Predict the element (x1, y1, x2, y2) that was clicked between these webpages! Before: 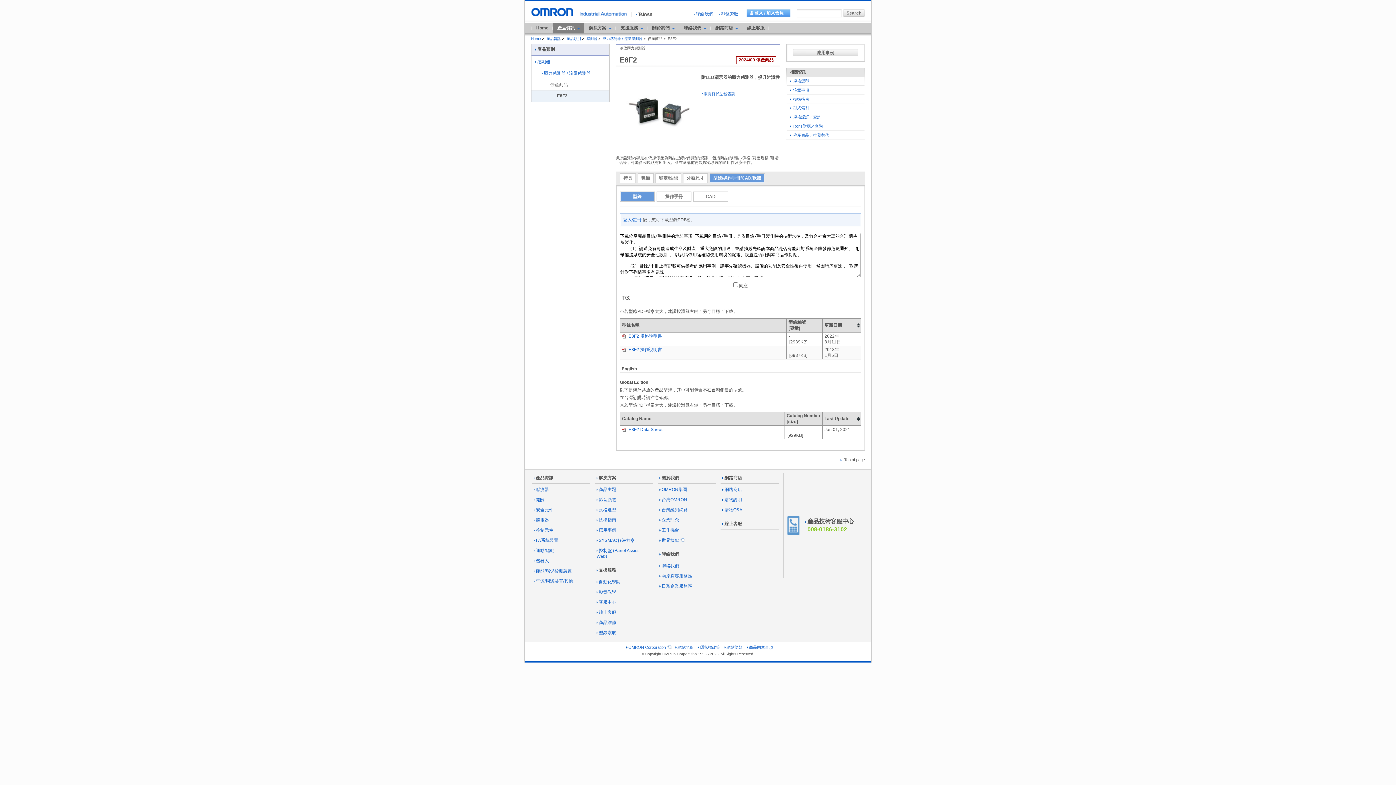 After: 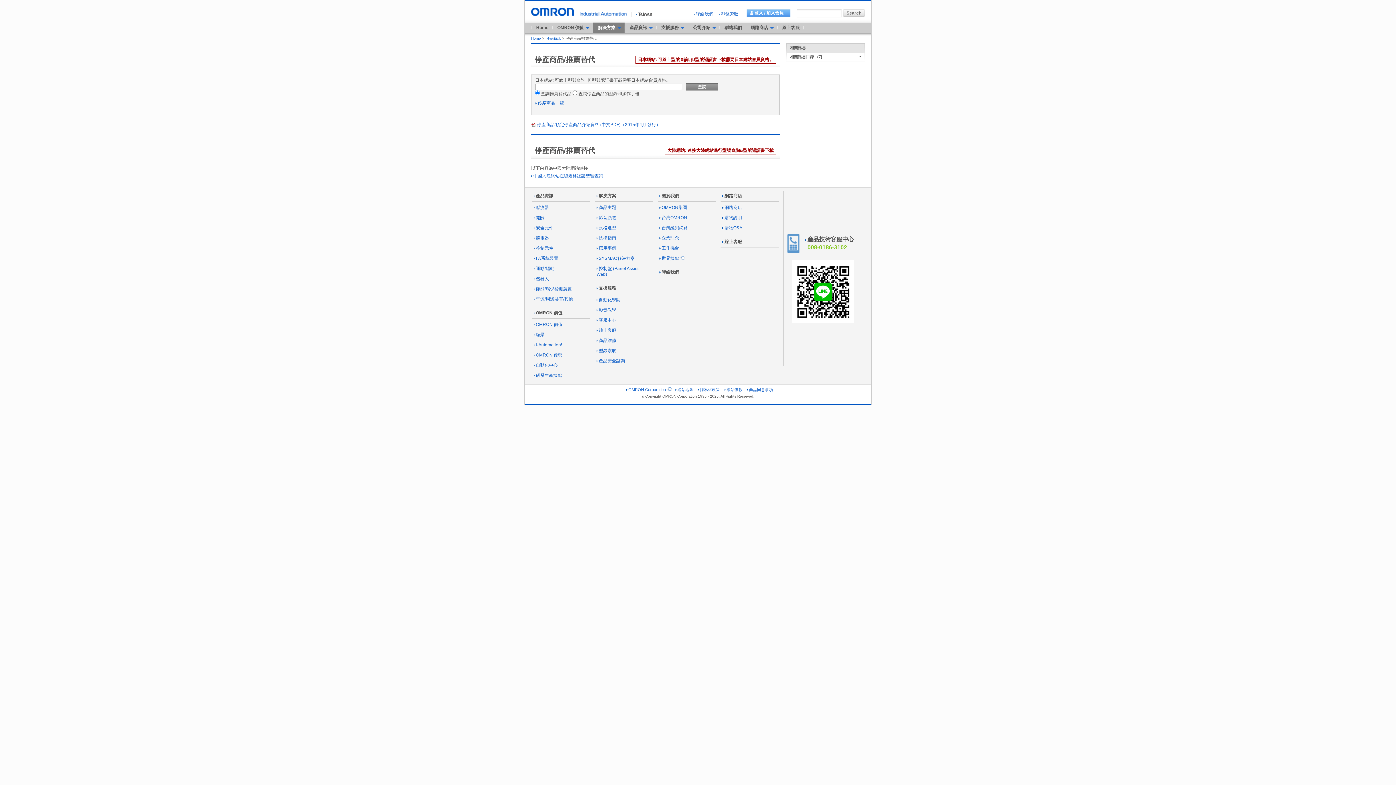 Action: label:  停產商品／推薦替代 bbox: (786, 131, 864, 139)